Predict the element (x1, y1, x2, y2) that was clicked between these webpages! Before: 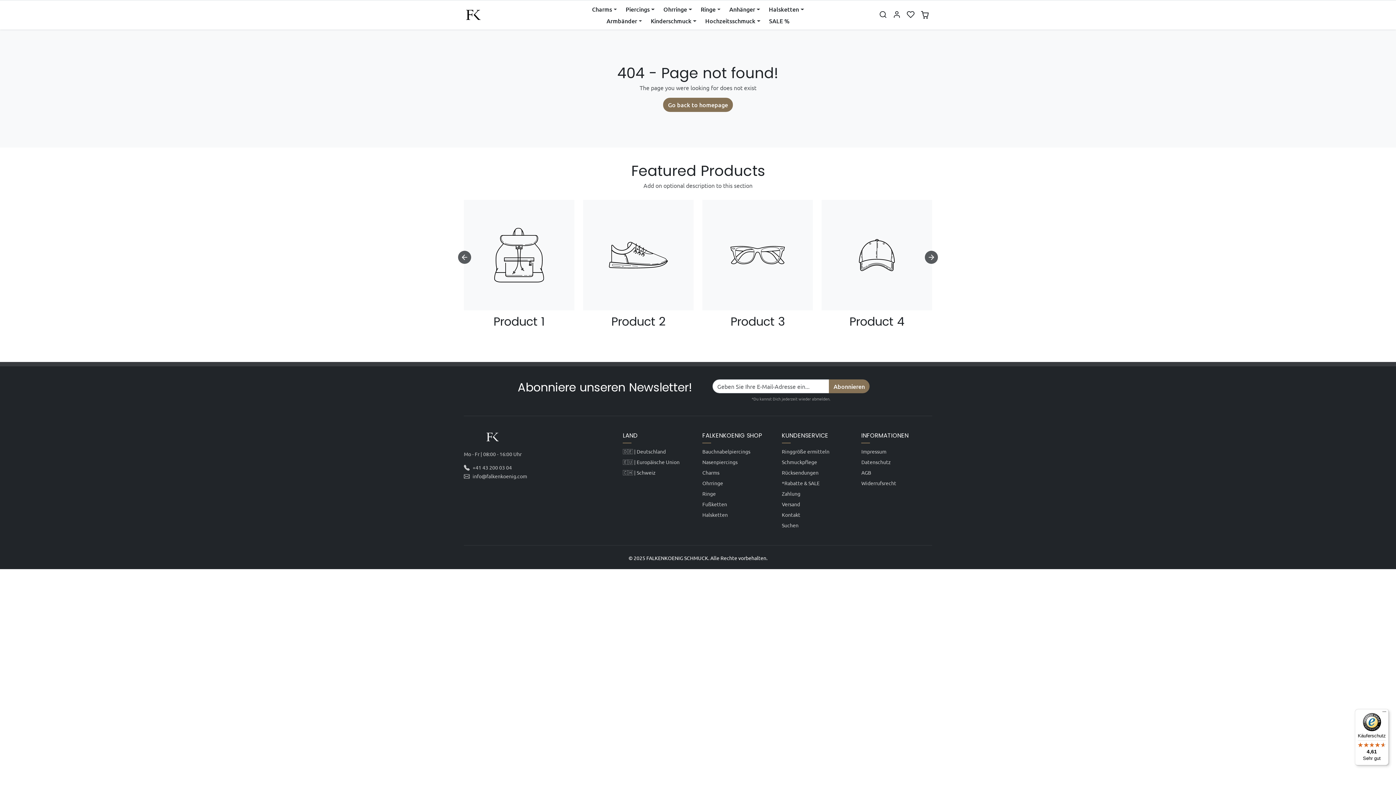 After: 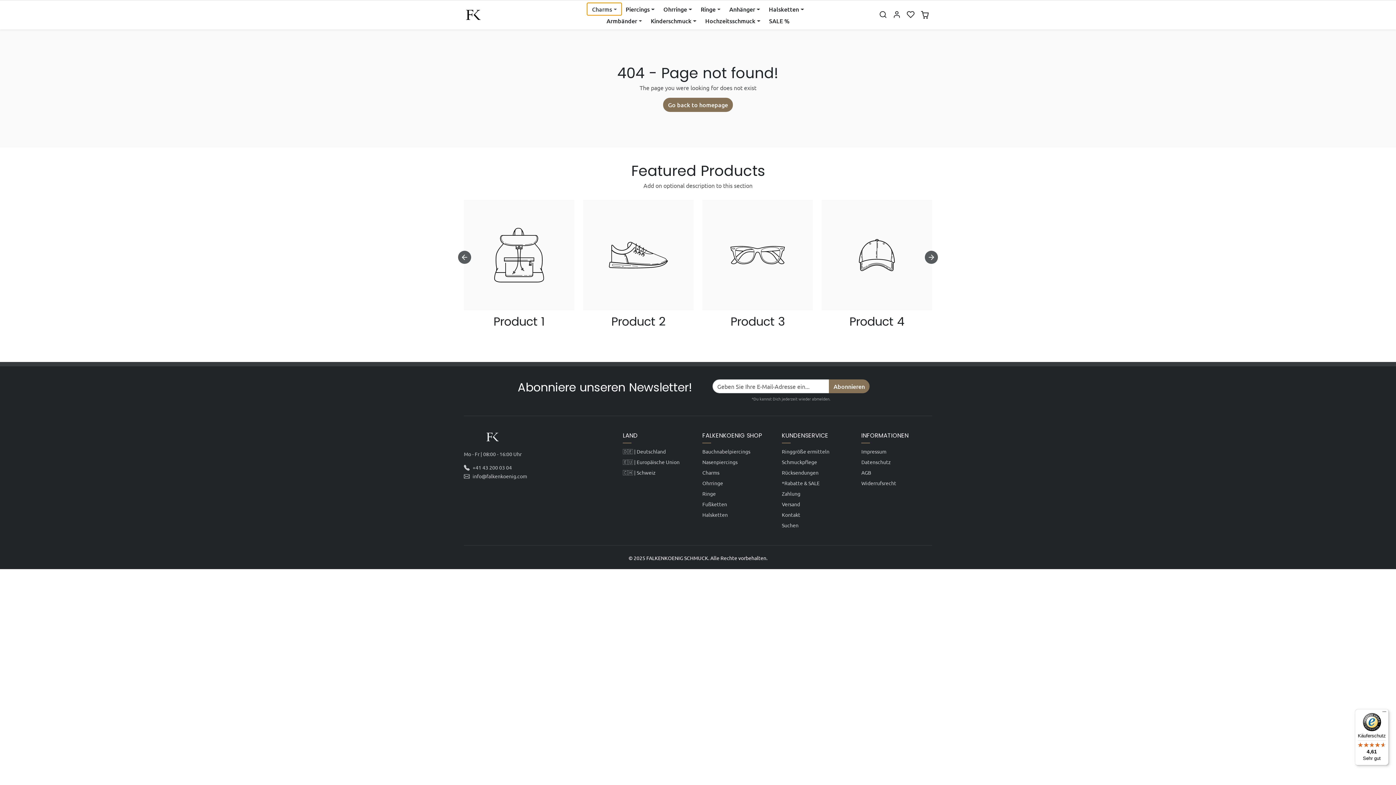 Action: bbox: (587, 3, 621, 14) label: Charms